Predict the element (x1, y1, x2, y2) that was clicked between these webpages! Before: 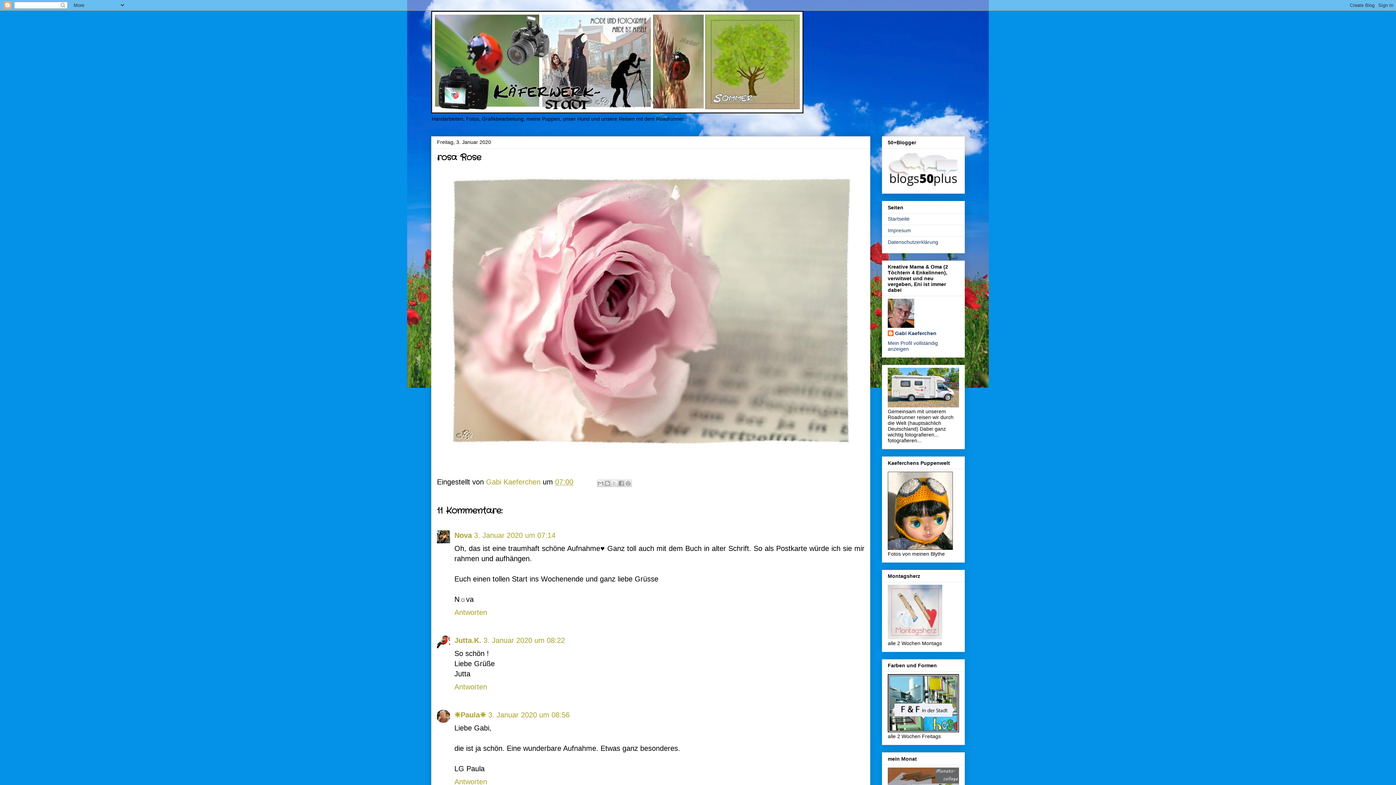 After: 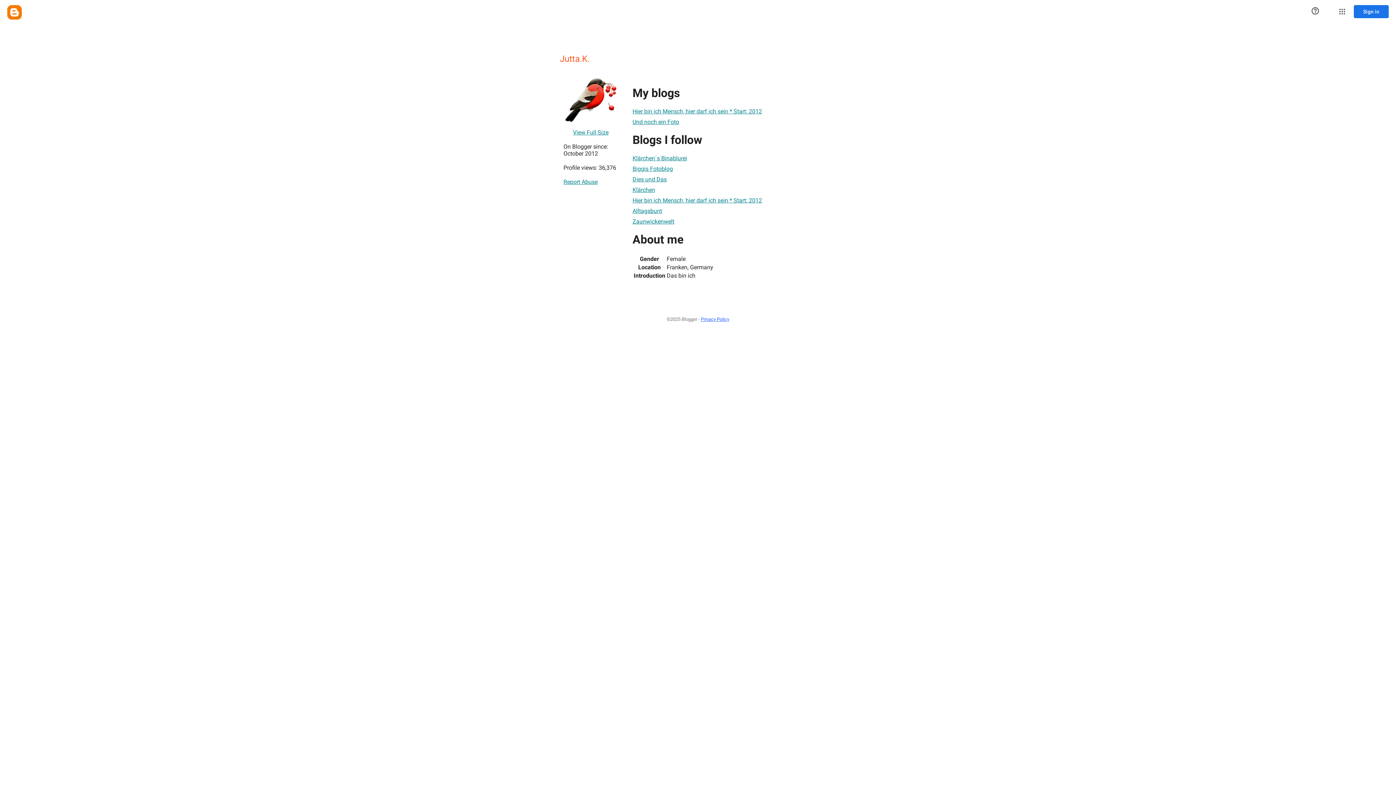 Action: label: Jutta.K. bbox: (454, 636, 481, 644)